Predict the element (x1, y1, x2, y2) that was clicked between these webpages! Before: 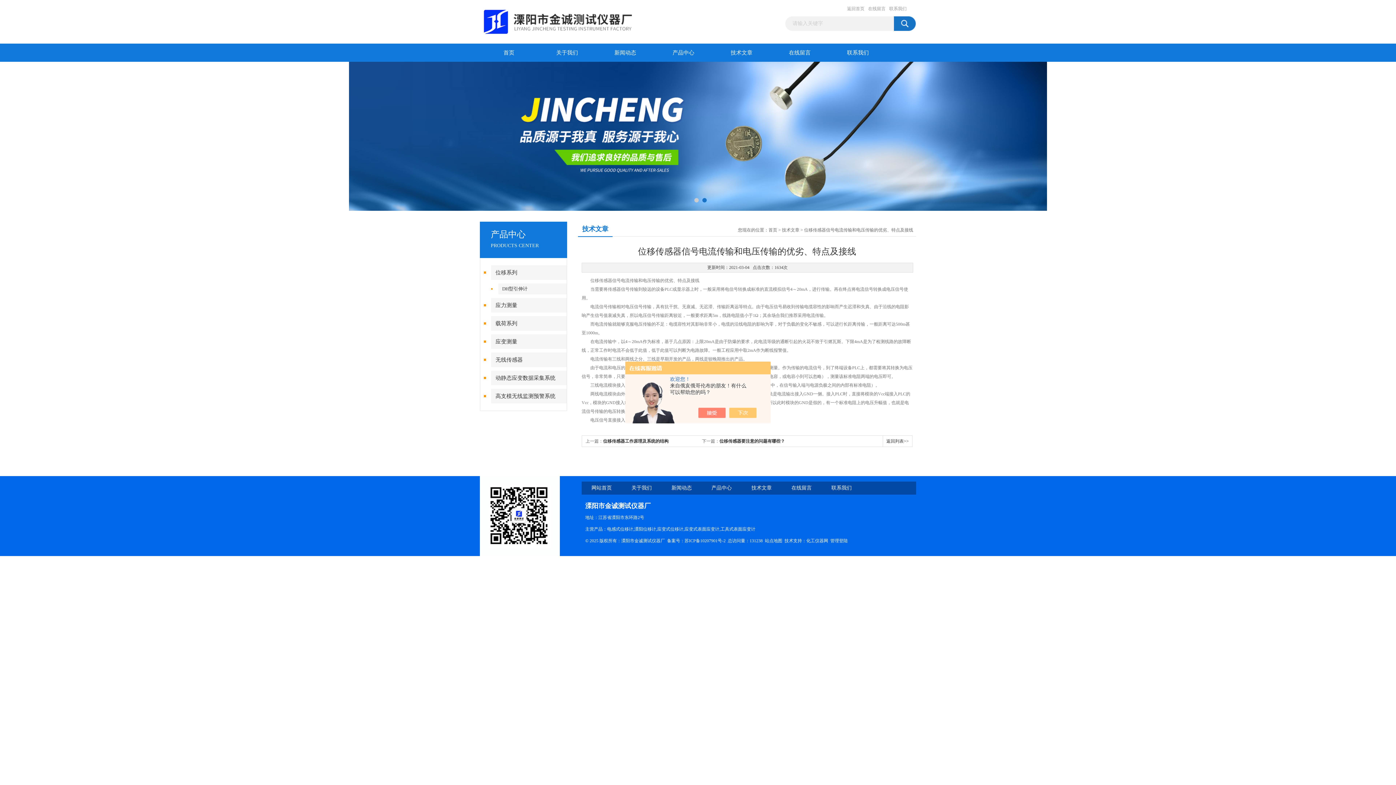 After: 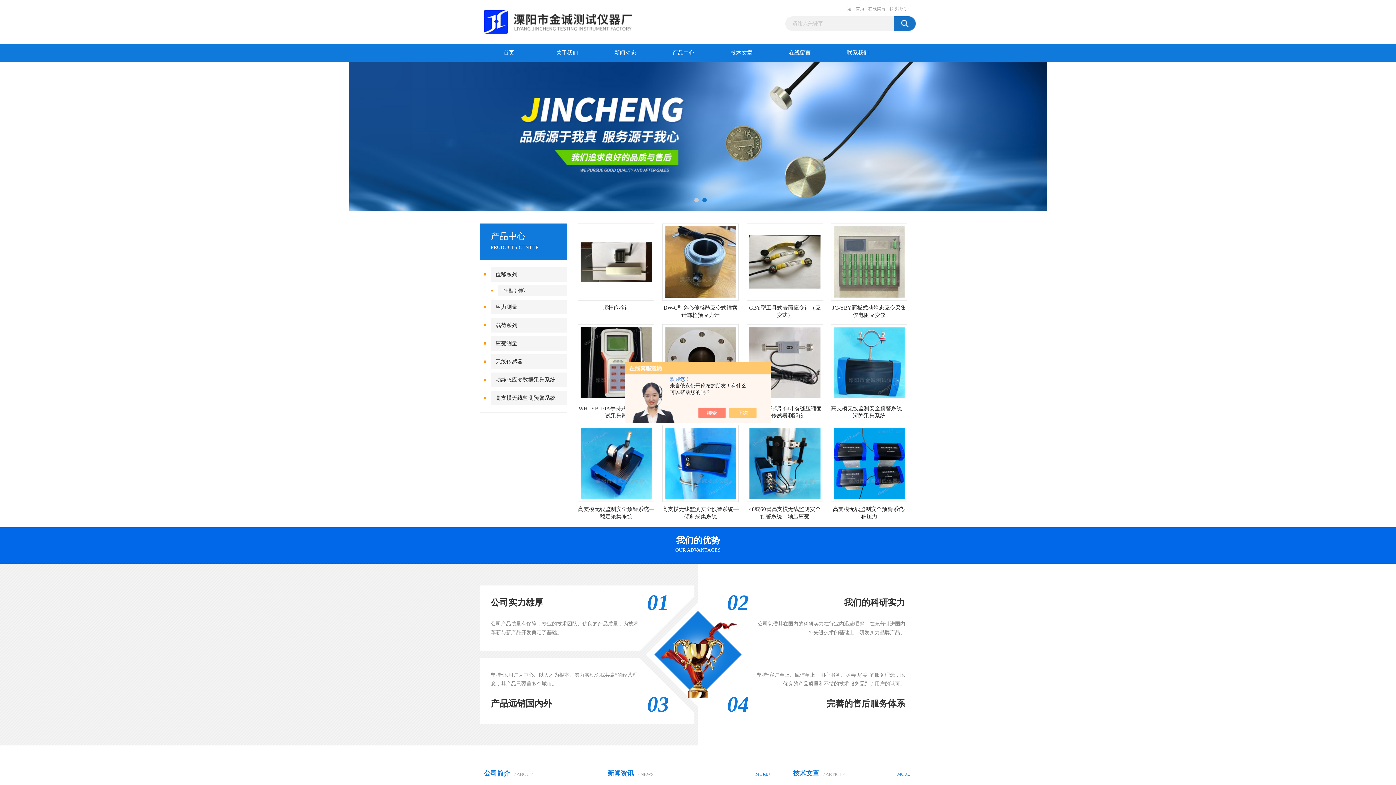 Action: bbox: (480, 552, 560, 557)